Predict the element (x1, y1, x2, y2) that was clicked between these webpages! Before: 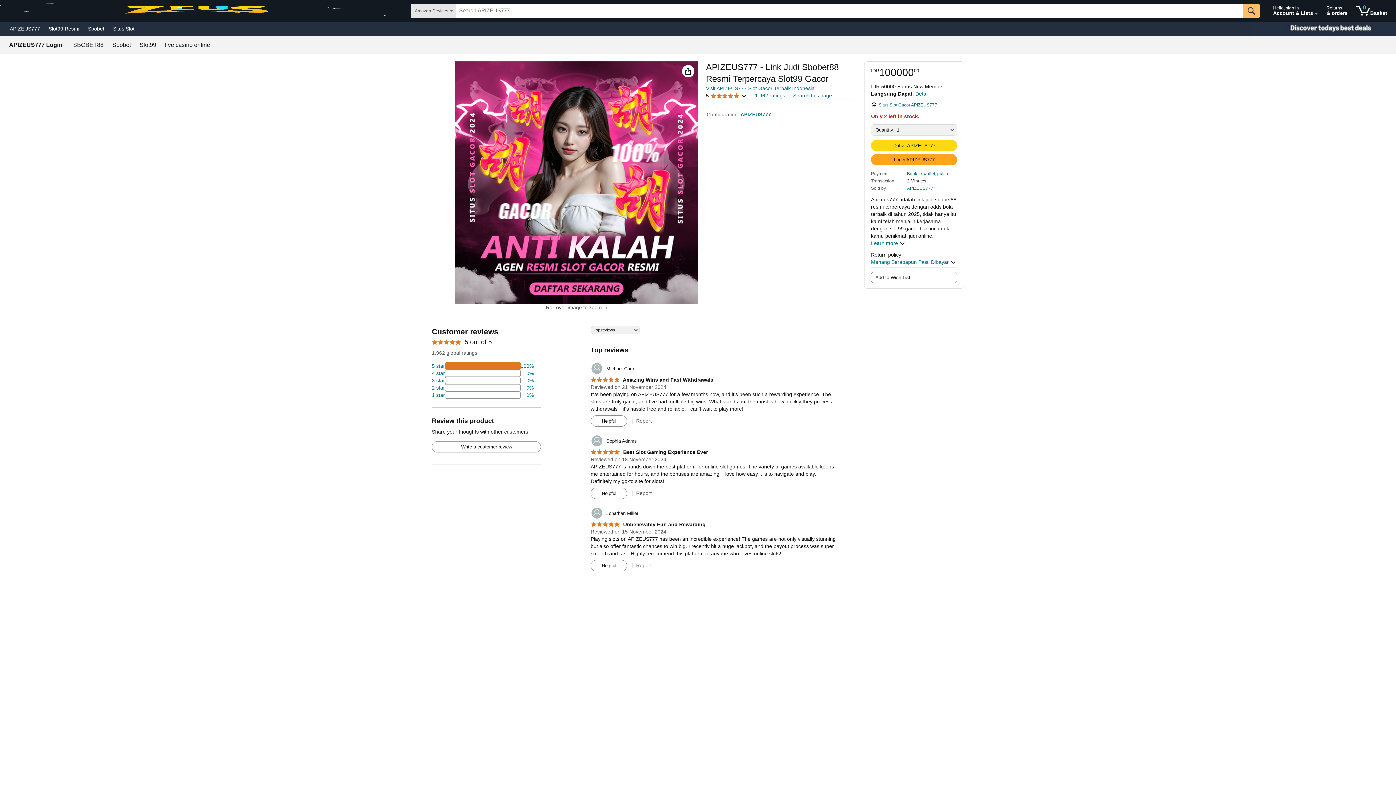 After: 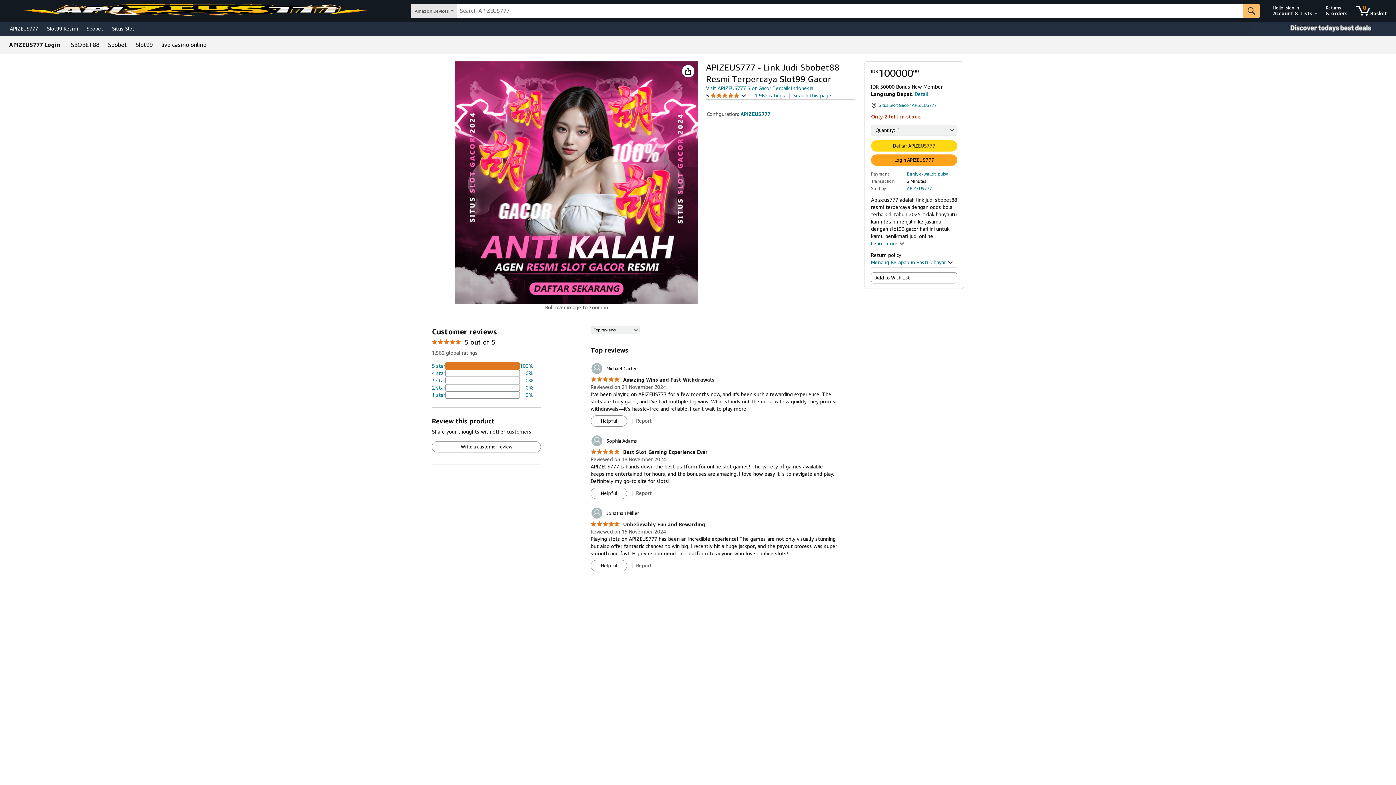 Action: bbox: (590, 521, 705, 527) label: 5.0 out of 5 stars
 Unbelievably Fun and Rewarding